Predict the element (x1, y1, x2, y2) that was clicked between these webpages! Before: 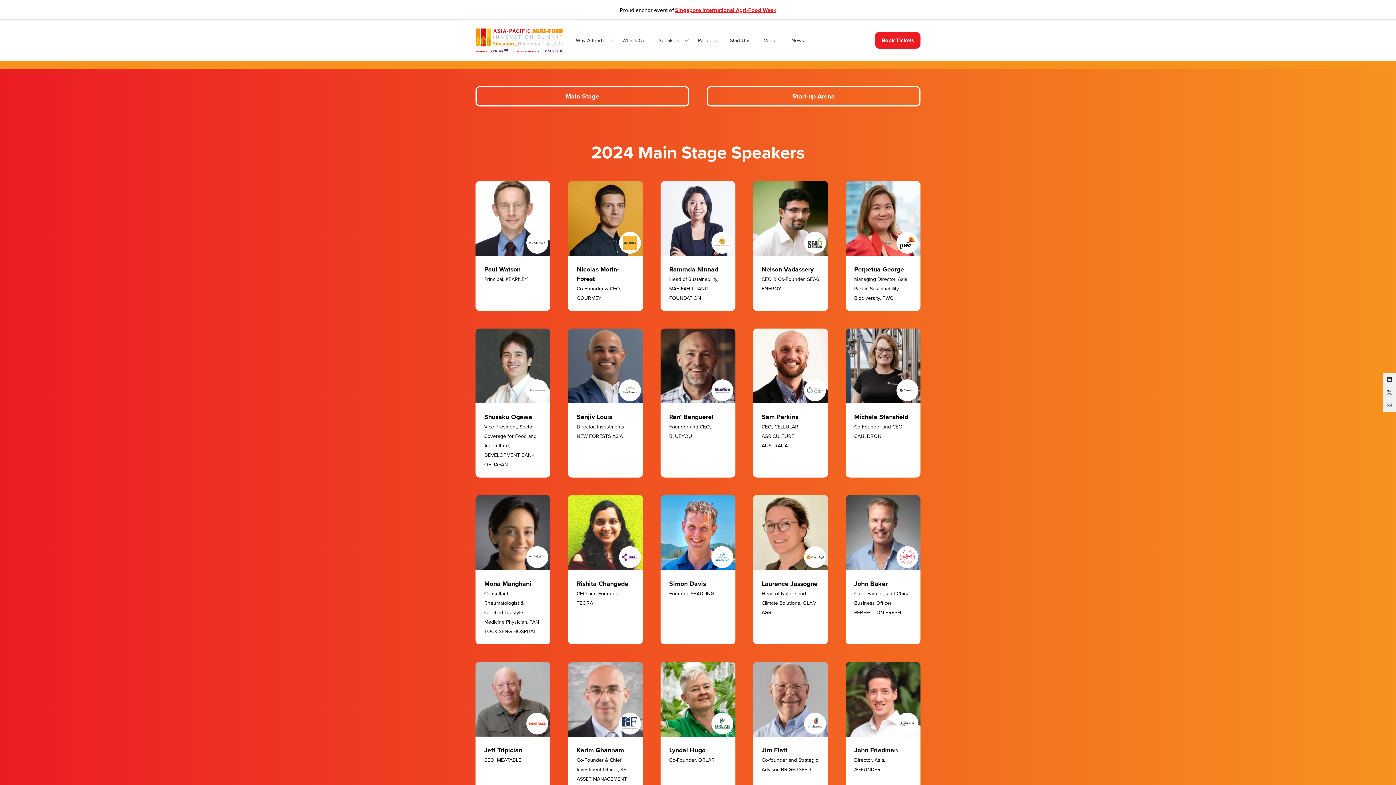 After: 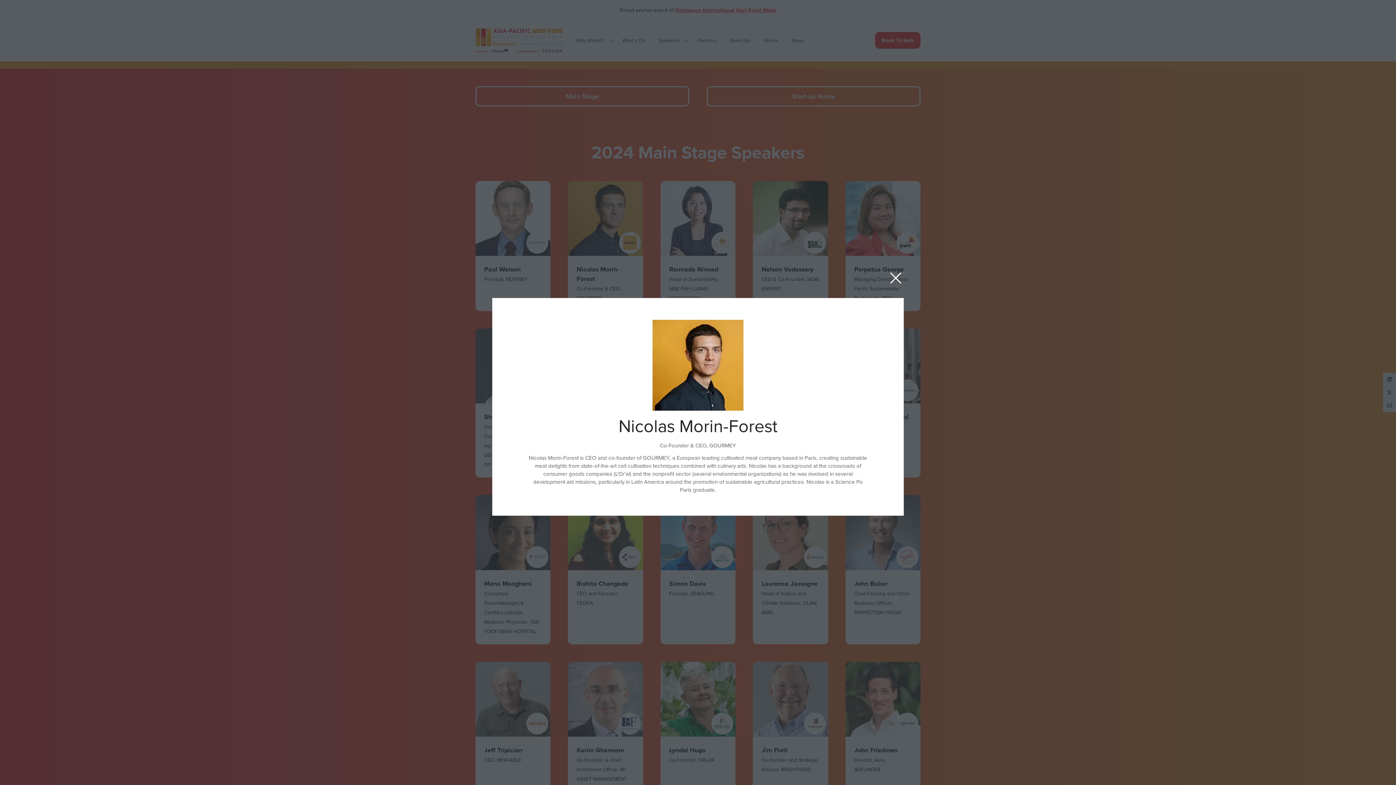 Action: bbox: (568, 180, 643, 311)